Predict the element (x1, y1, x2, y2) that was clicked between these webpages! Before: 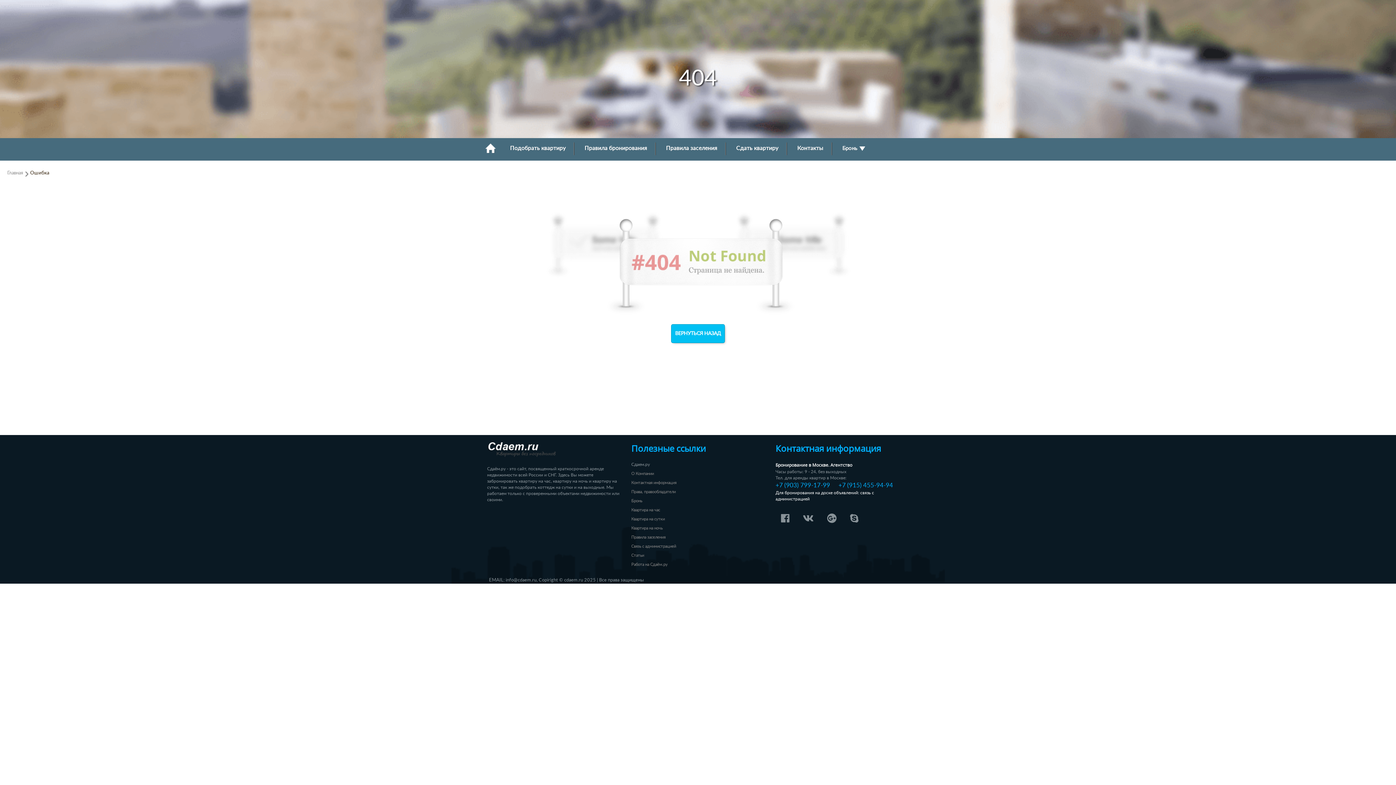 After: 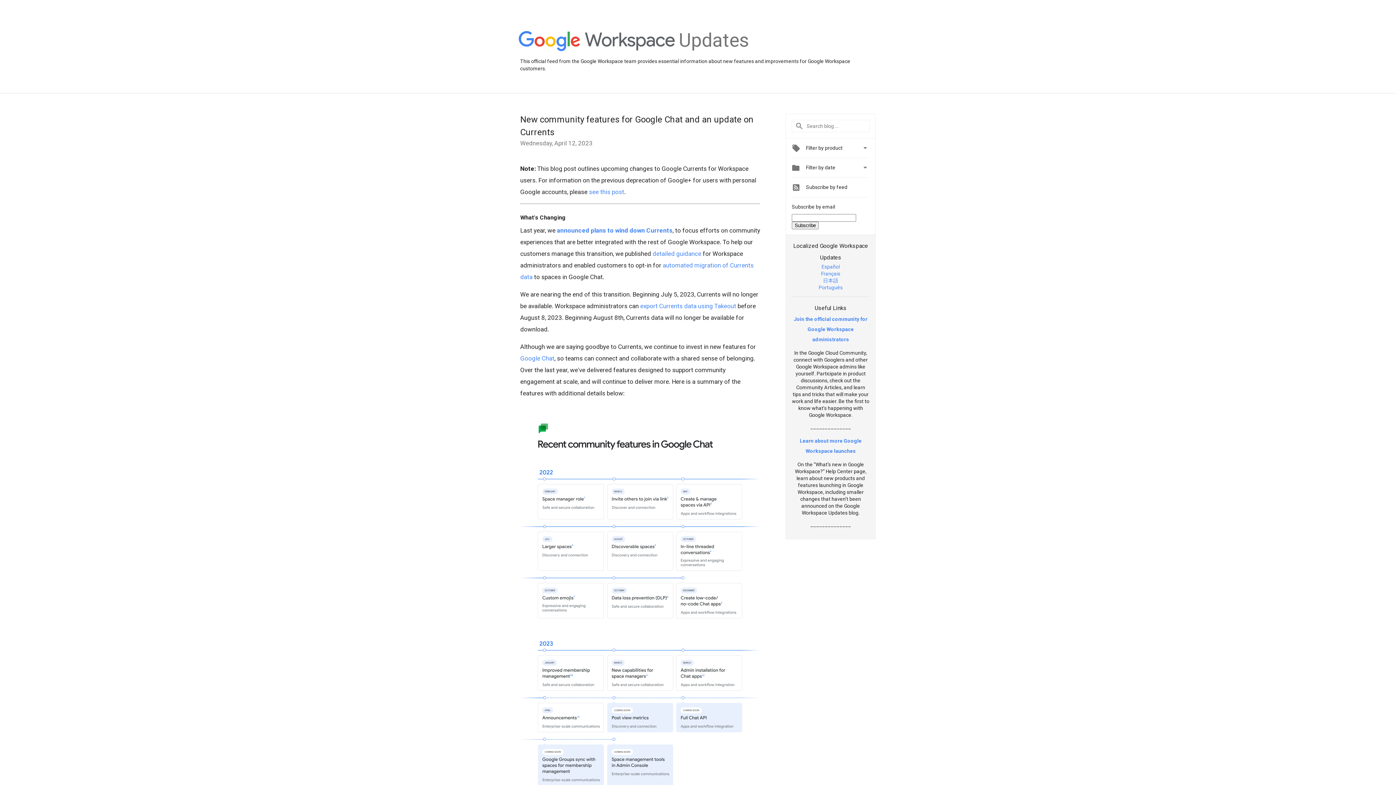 Action: bbox: (827, 514, 839, 524) label:  